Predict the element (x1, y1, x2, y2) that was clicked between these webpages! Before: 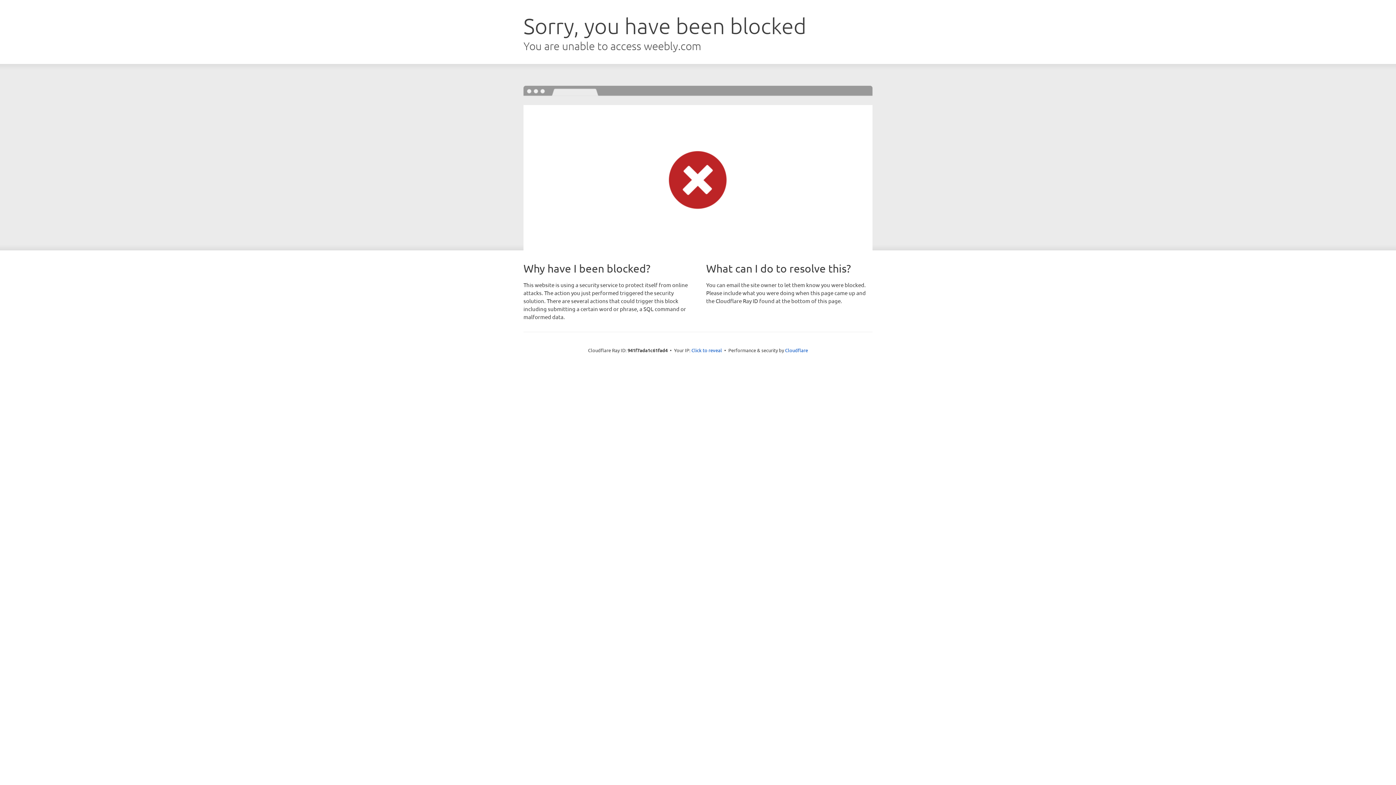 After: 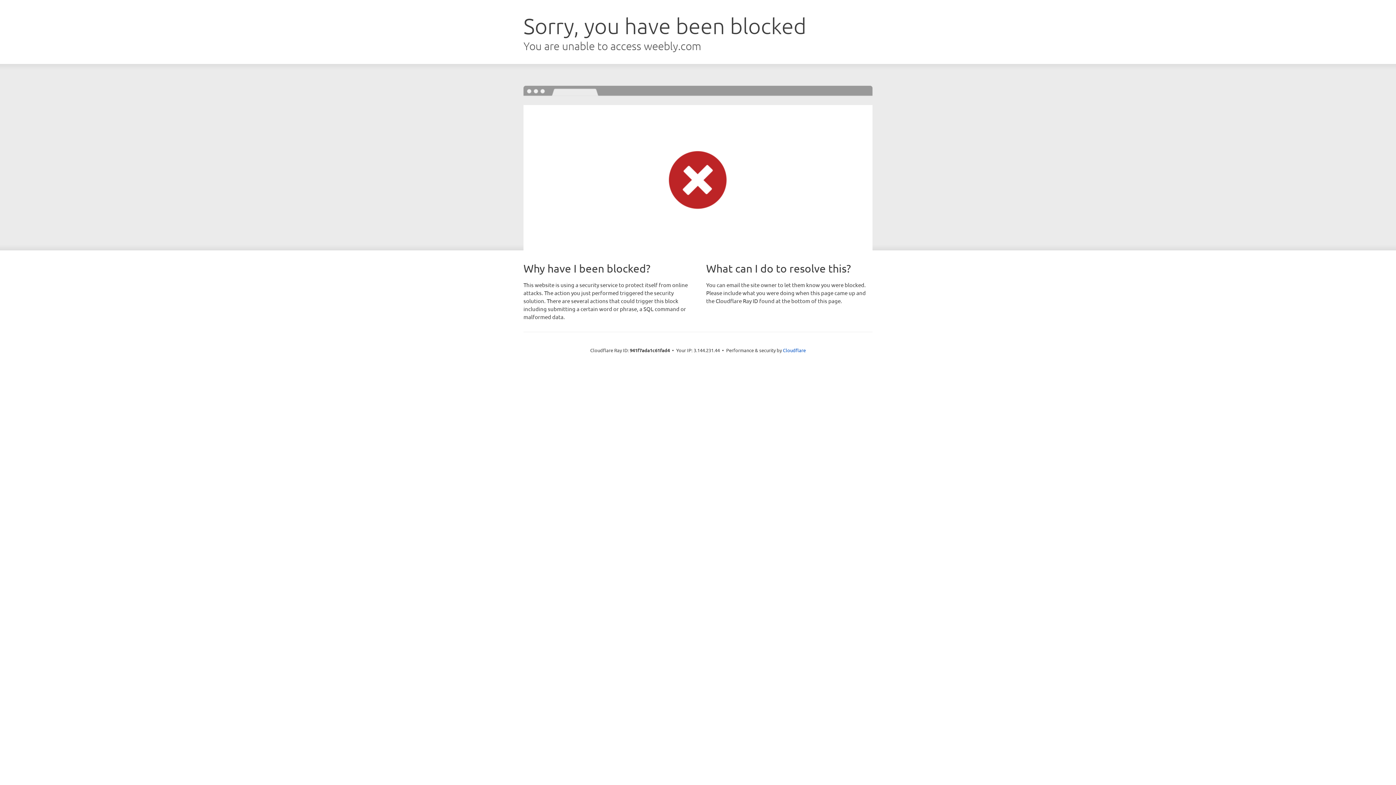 Action: label: Click to reveal bbox: (691, 346, 722, 353)